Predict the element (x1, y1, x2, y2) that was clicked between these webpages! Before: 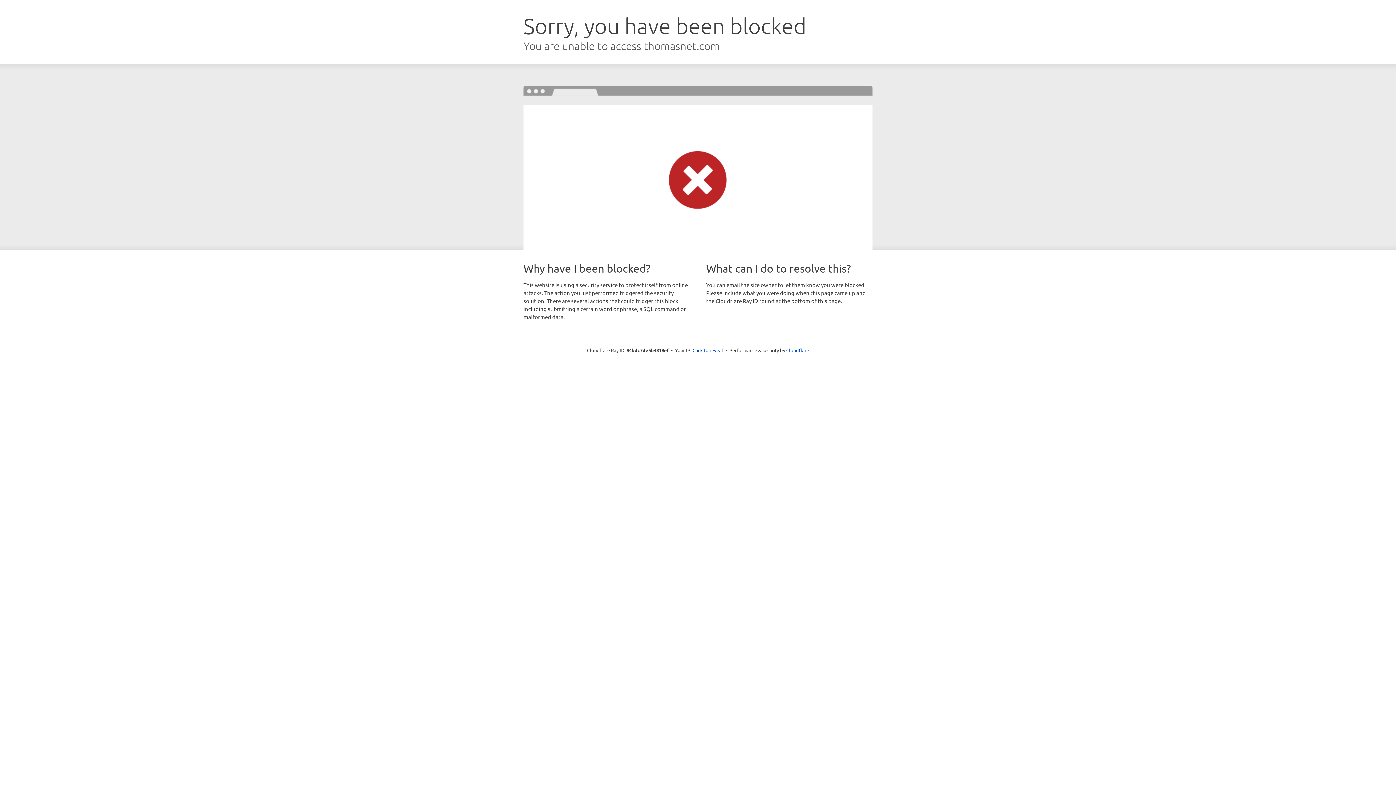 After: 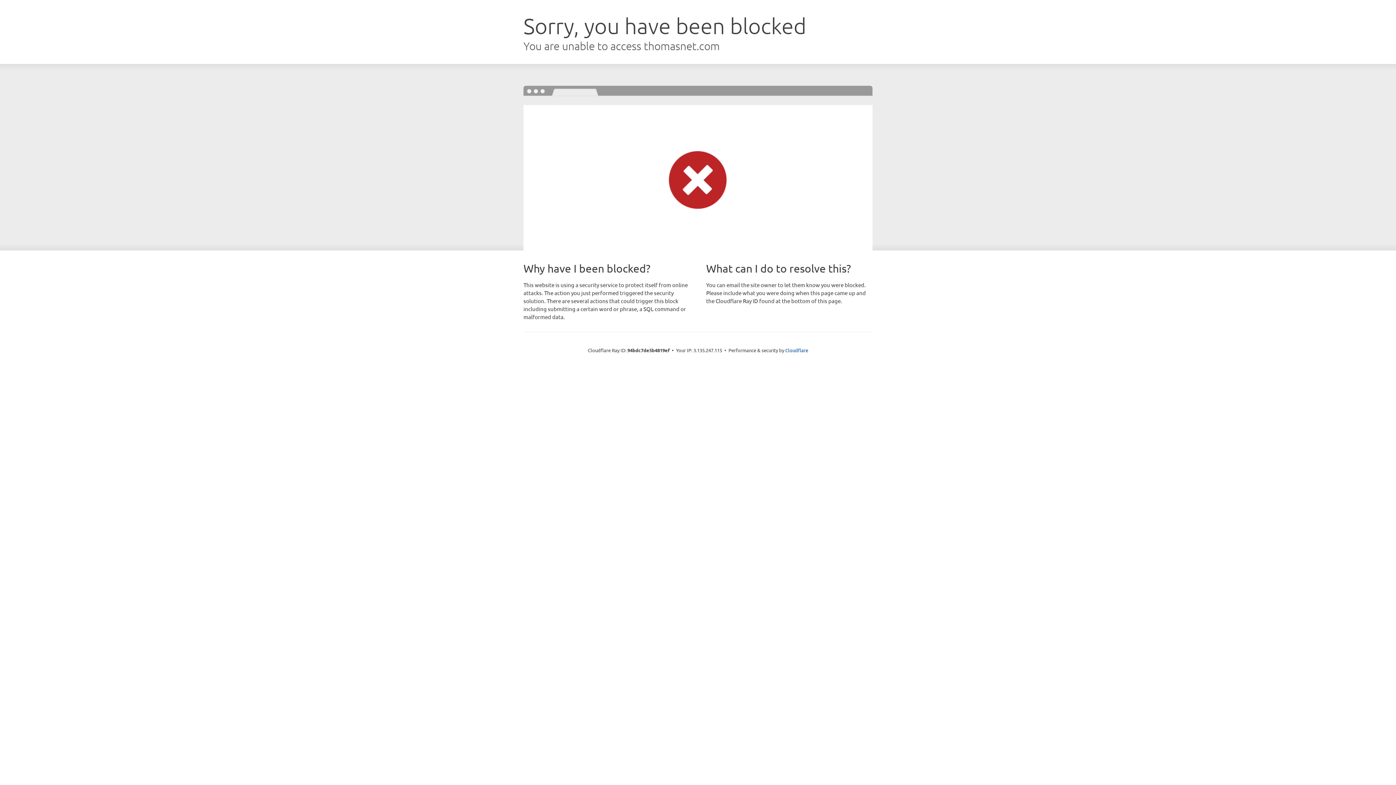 Action: bbox: (692, 346, 723, 353) label: Click to reveal